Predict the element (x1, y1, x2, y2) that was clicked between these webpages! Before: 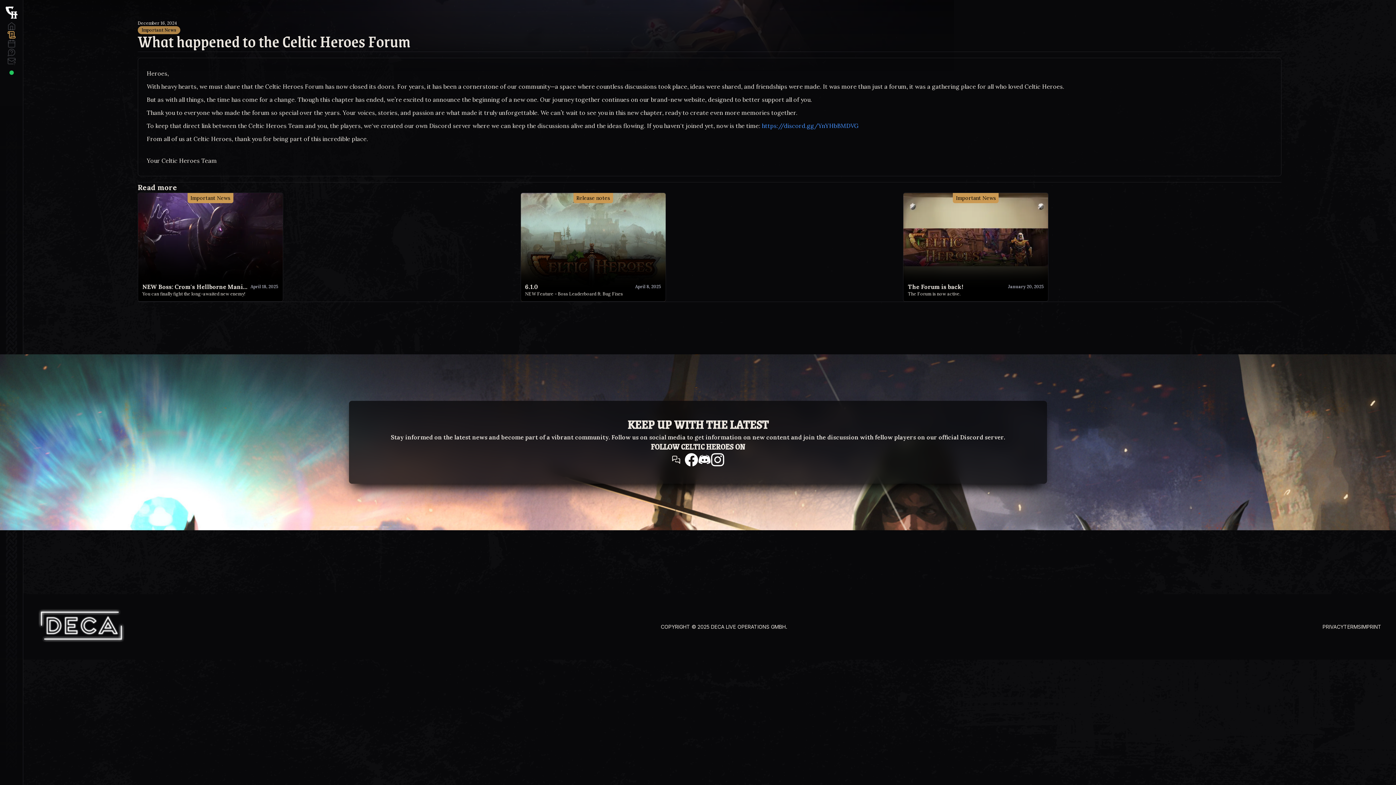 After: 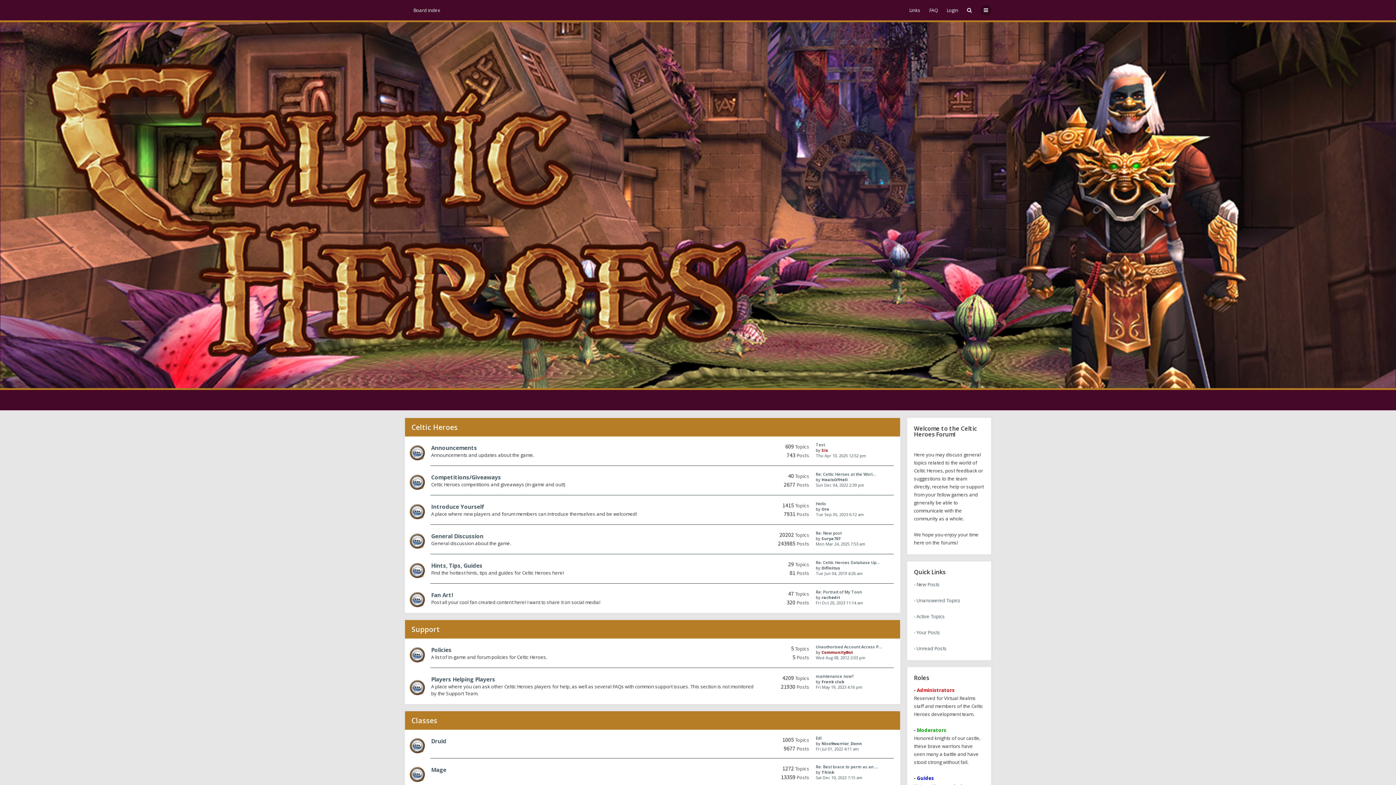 Action: bbox: (672, 453, 685, 466)